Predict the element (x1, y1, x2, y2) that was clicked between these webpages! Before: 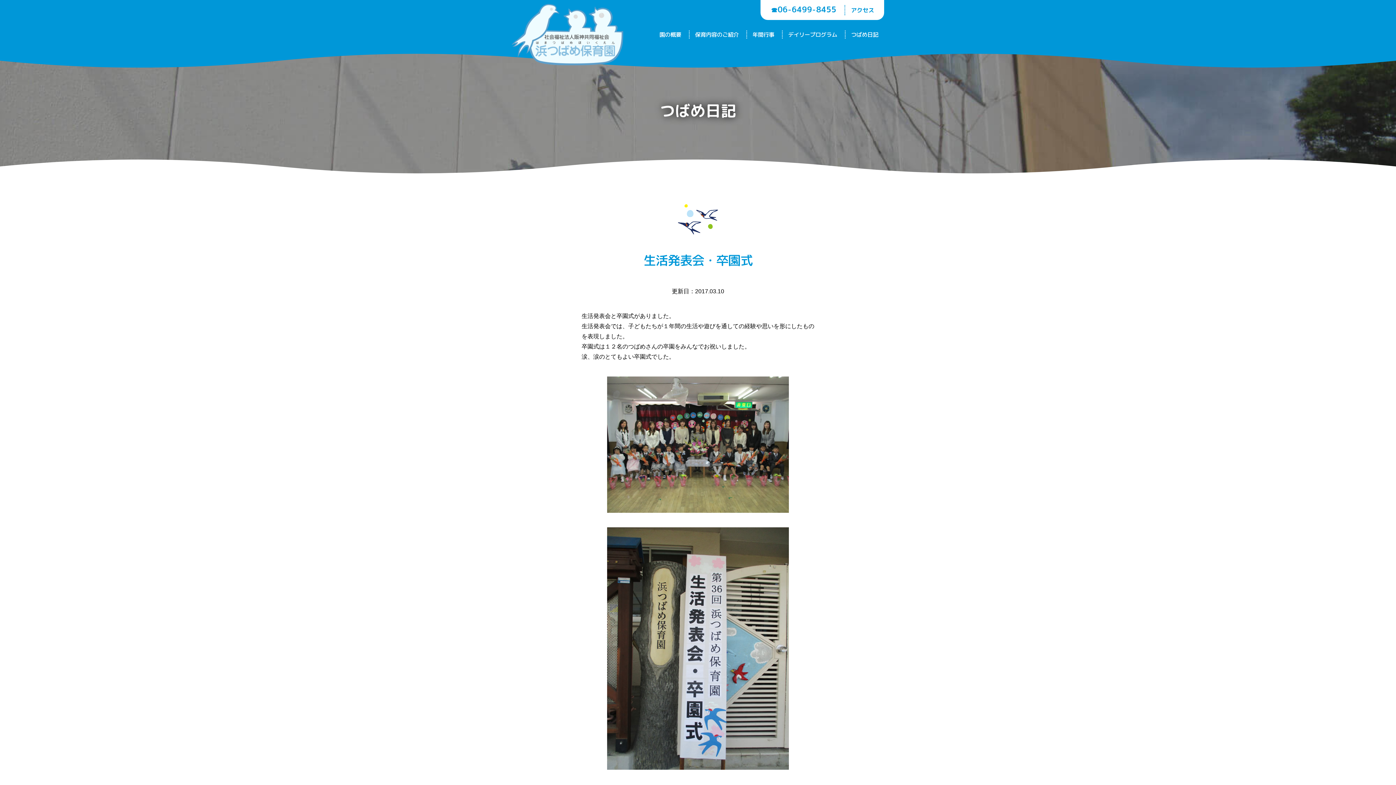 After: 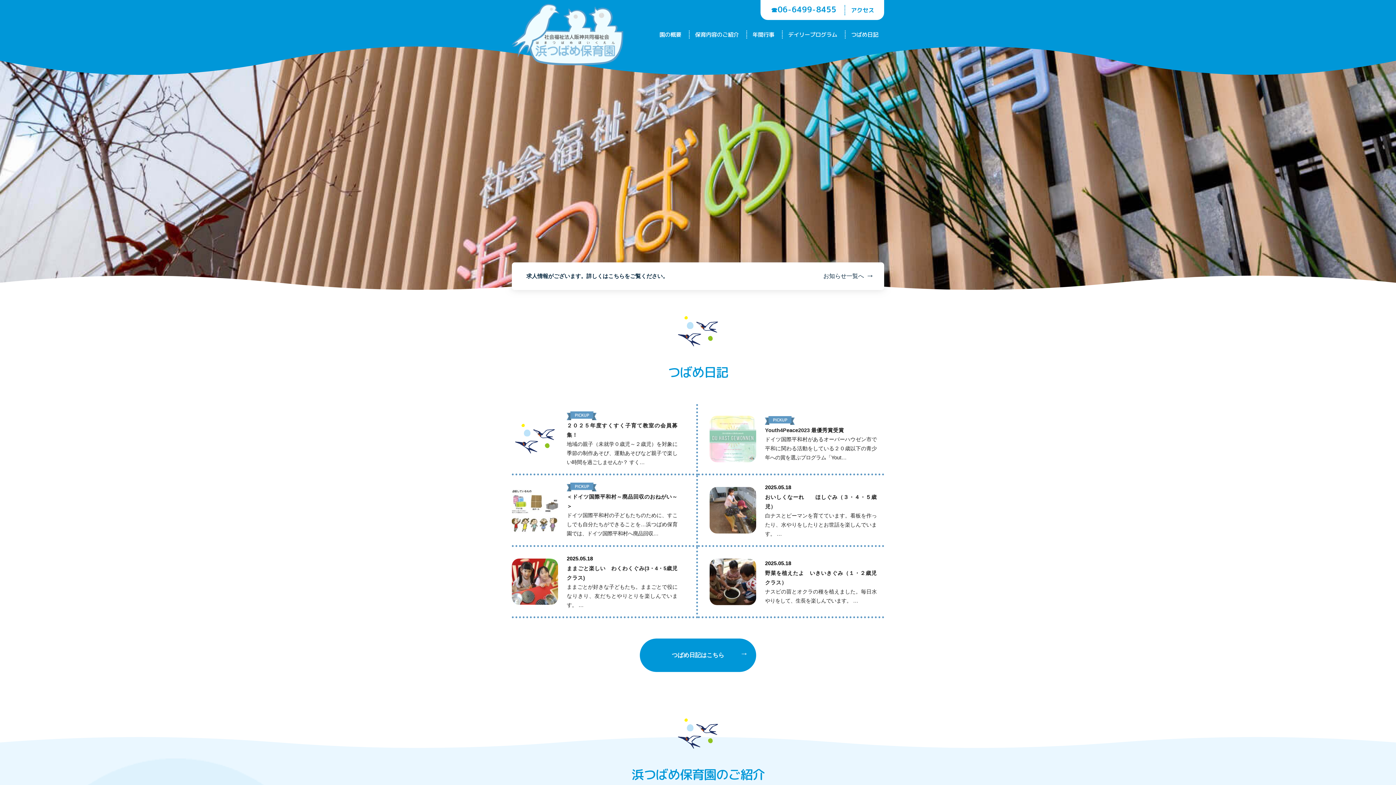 Action: bbox: (512, 27, 623, 40)